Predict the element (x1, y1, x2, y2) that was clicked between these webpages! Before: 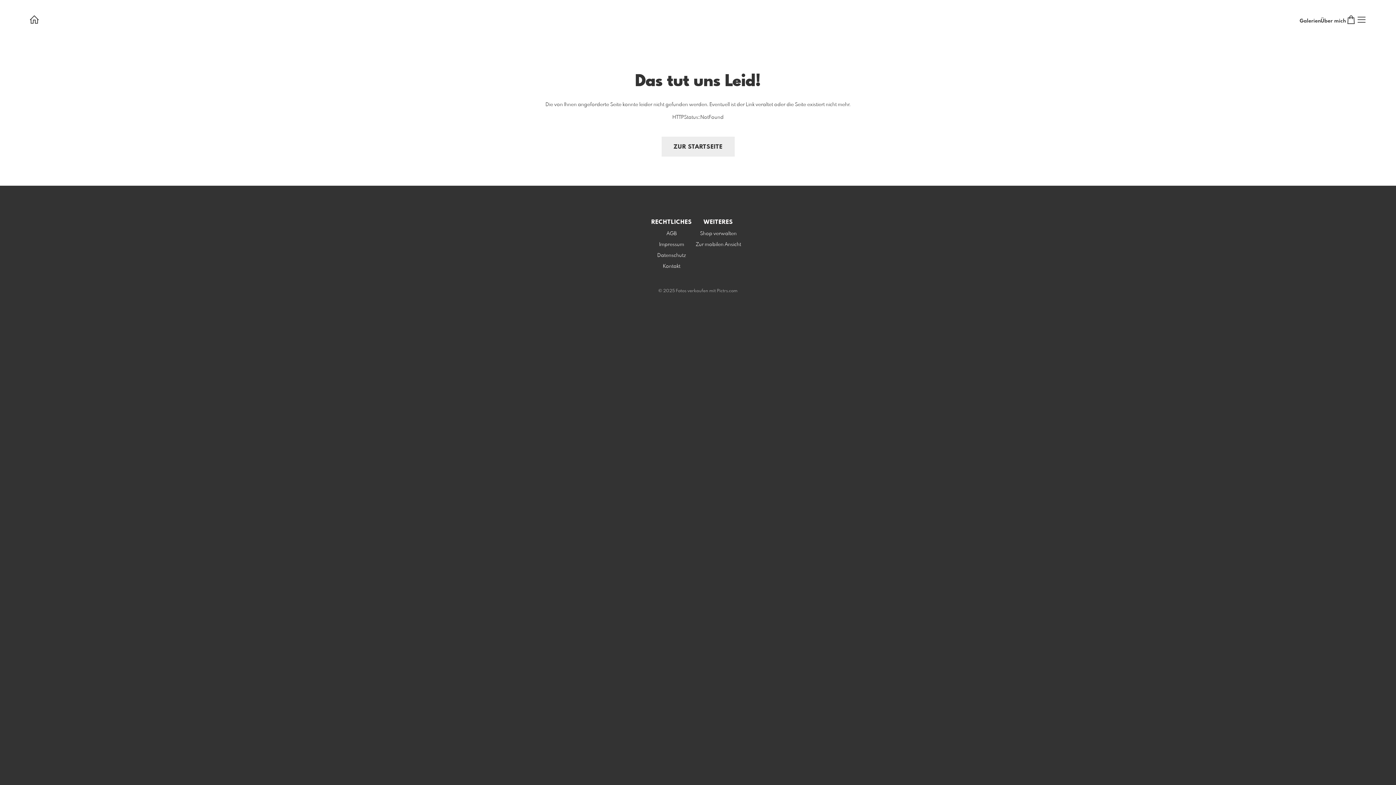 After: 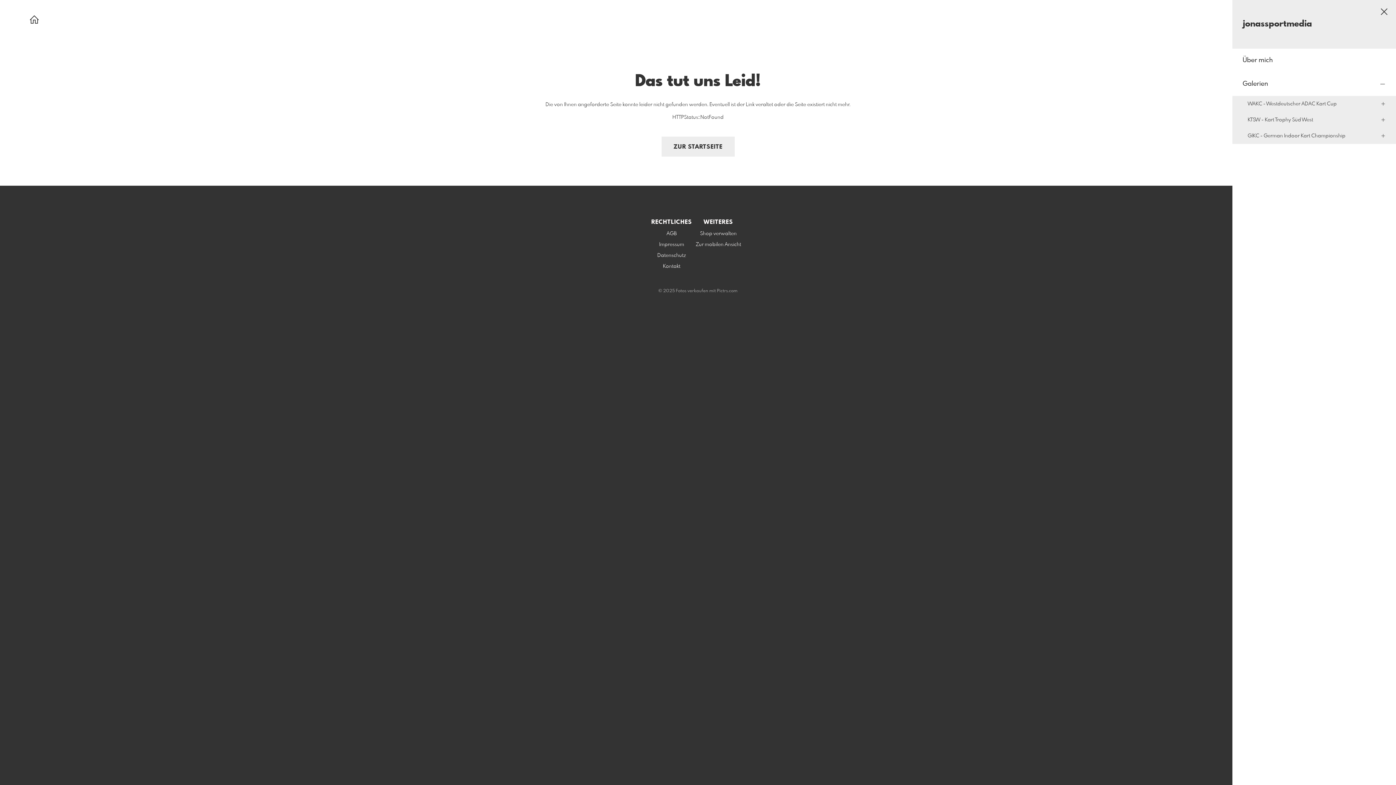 Action: label: Galerien bbox: (1300, 18, 1321, 23)